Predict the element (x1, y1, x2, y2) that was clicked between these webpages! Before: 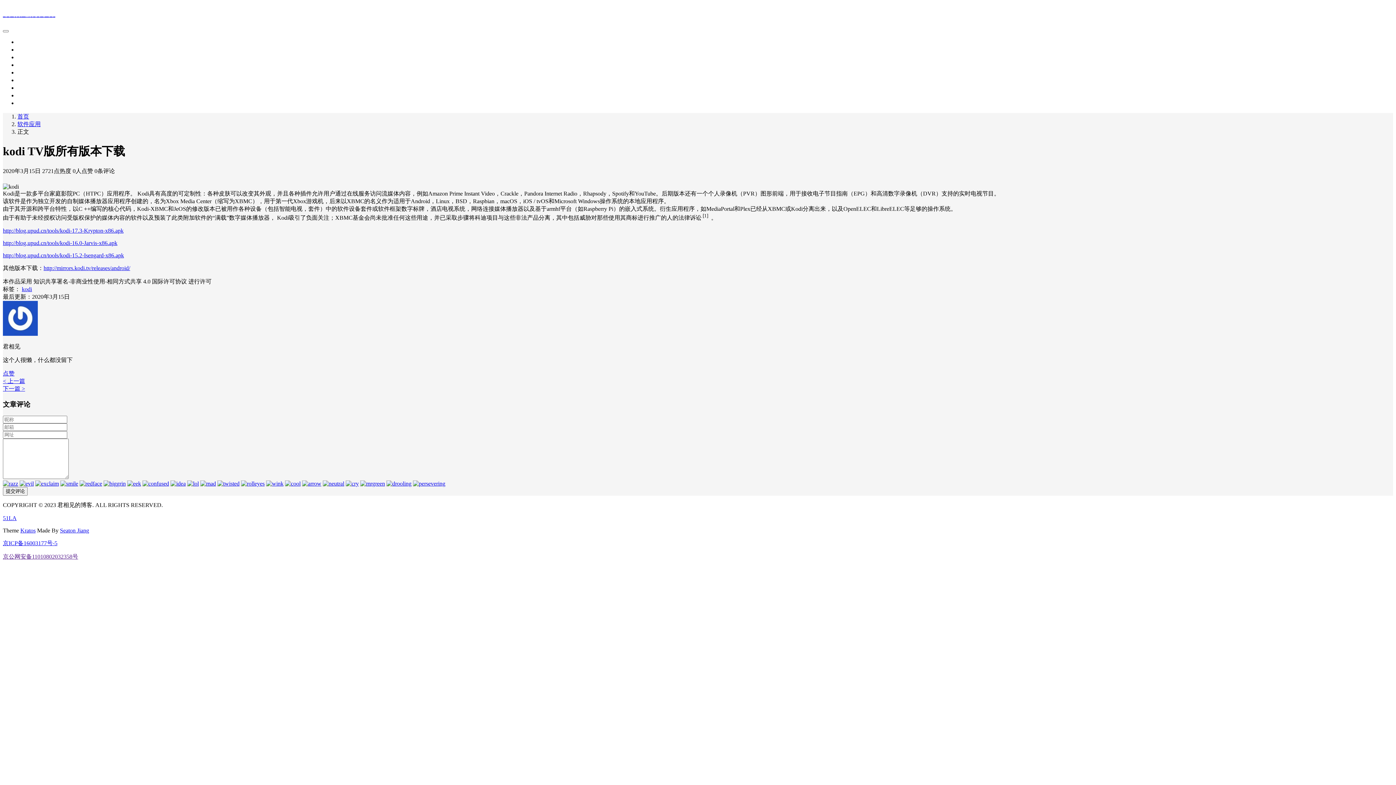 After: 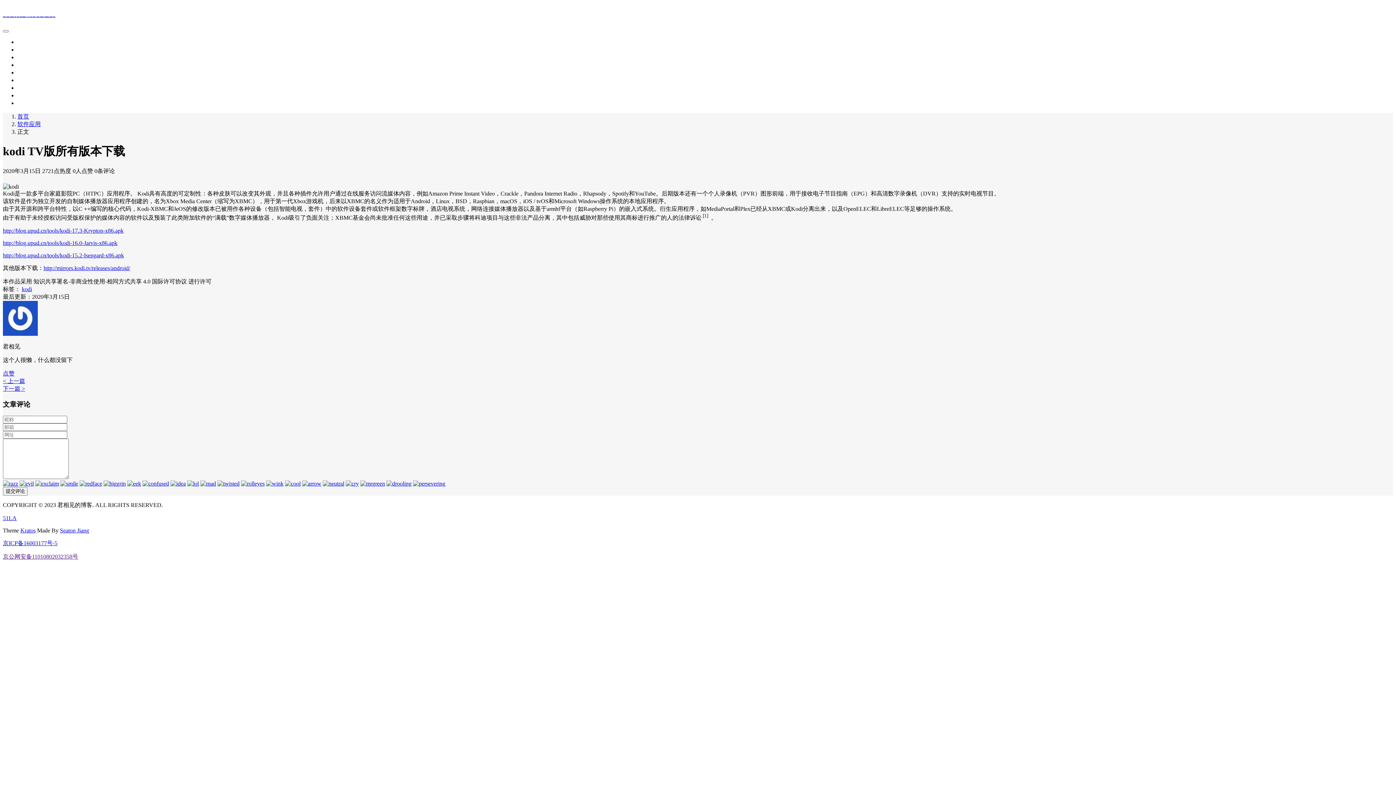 Action: bbox: (266, 480, 283, 487)